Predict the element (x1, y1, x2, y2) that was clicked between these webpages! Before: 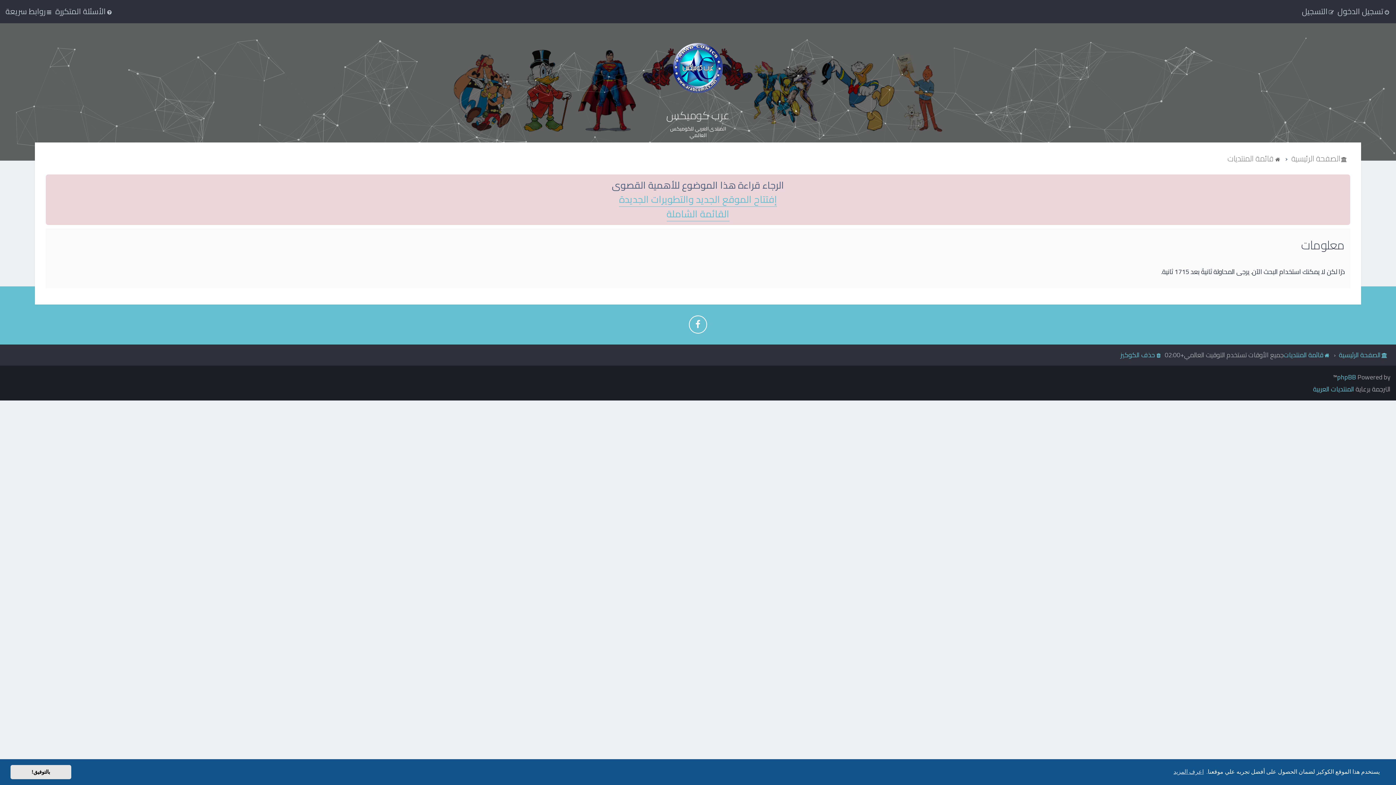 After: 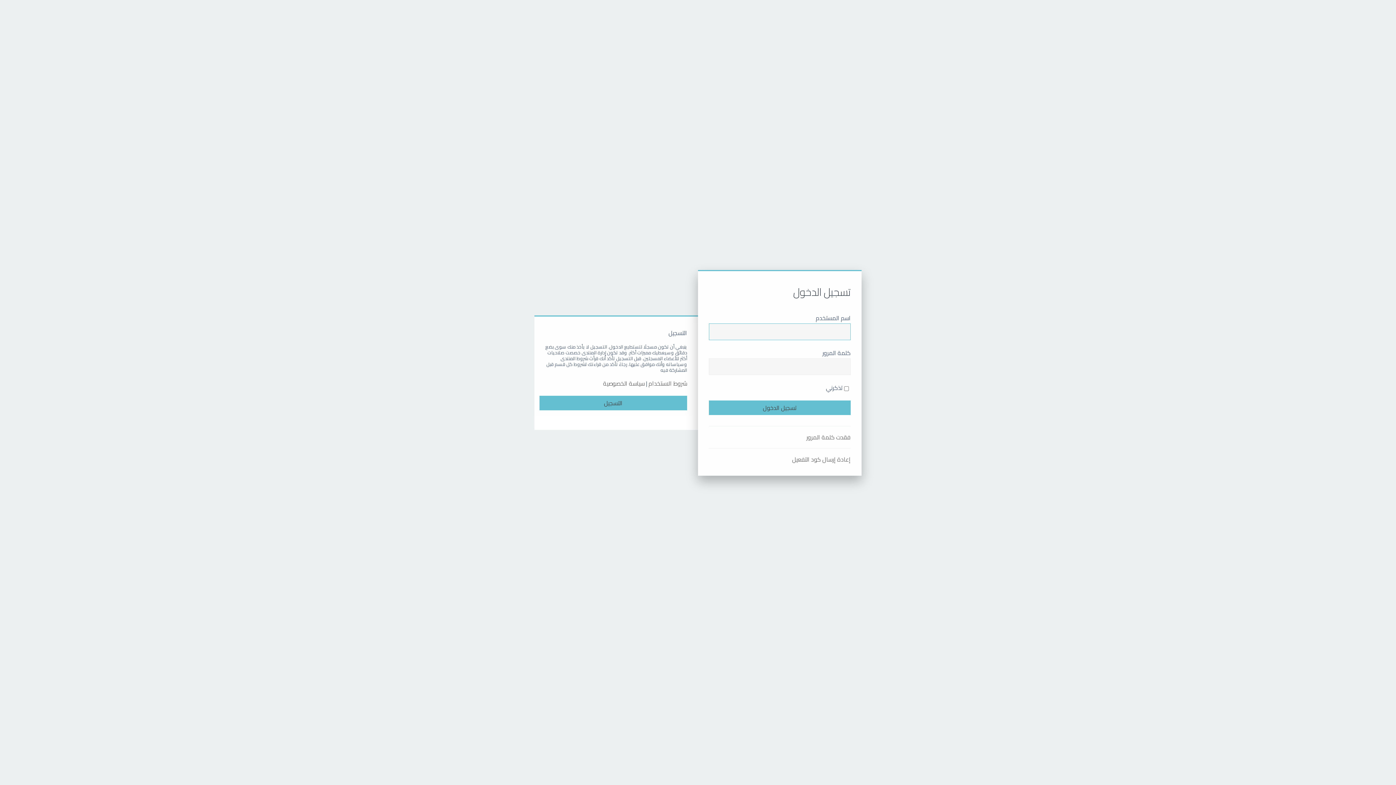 Action: bbox: (1337, 6, 1390, 16) label: تسجيل الدخول